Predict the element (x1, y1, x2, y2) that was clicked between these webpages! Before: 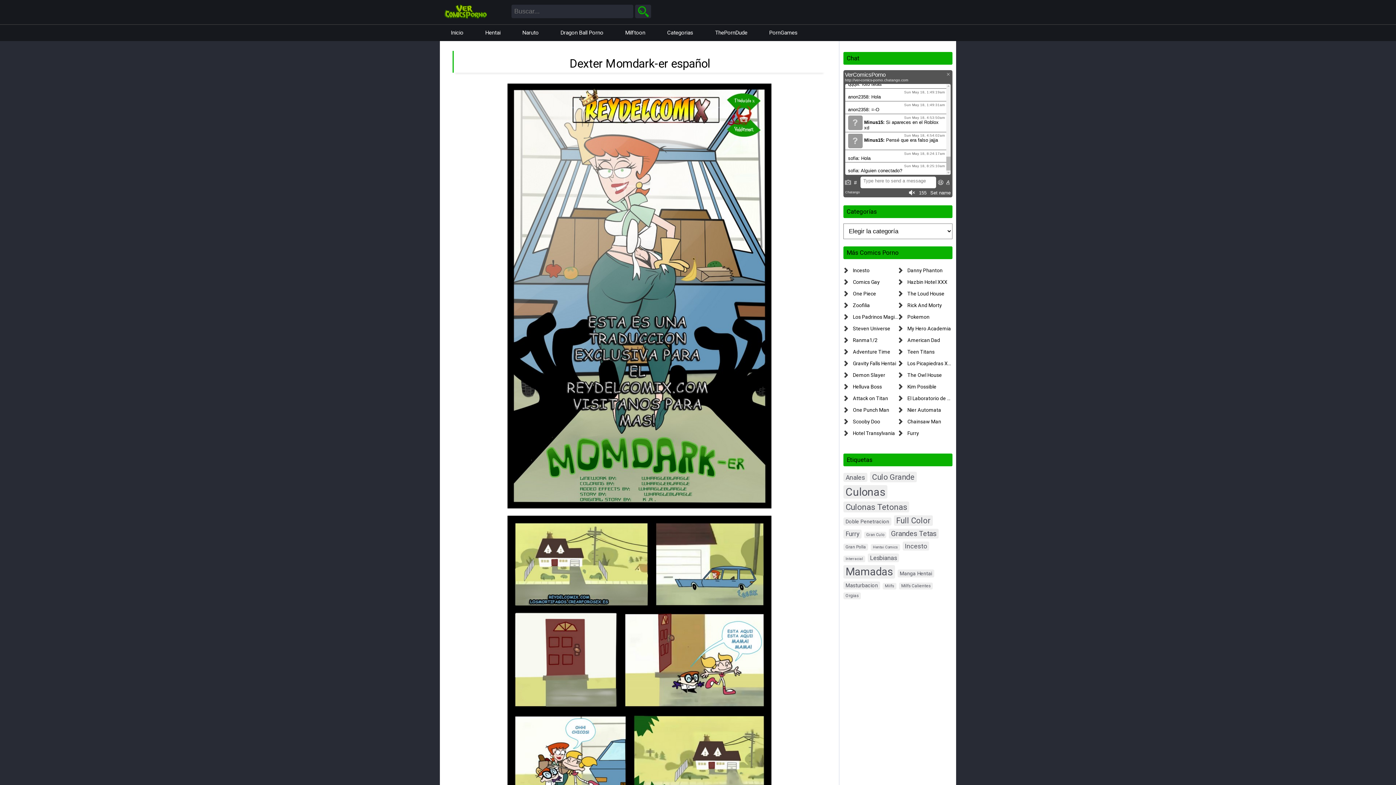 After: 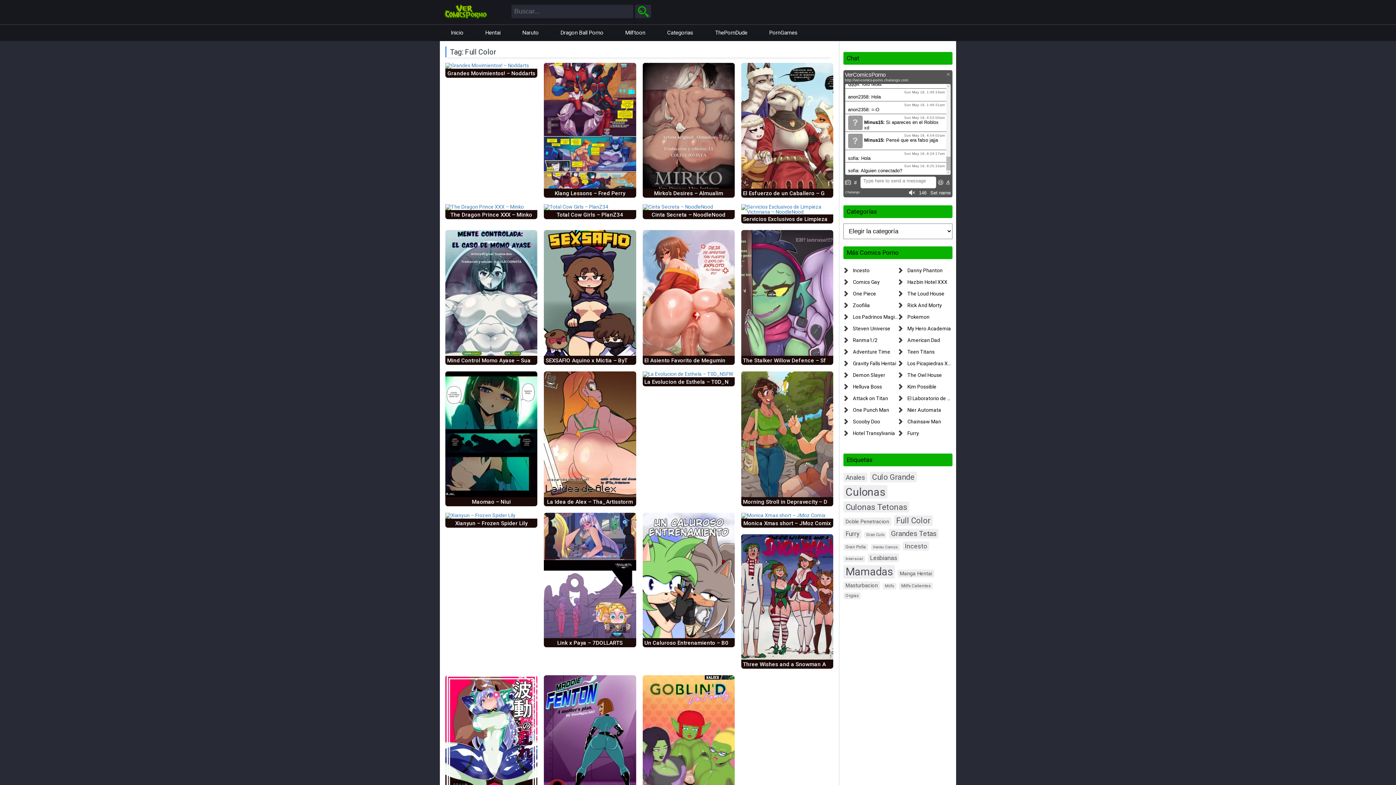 Action: label: Full Color (668 elementos) bbox: (894, 515, 933, 526)